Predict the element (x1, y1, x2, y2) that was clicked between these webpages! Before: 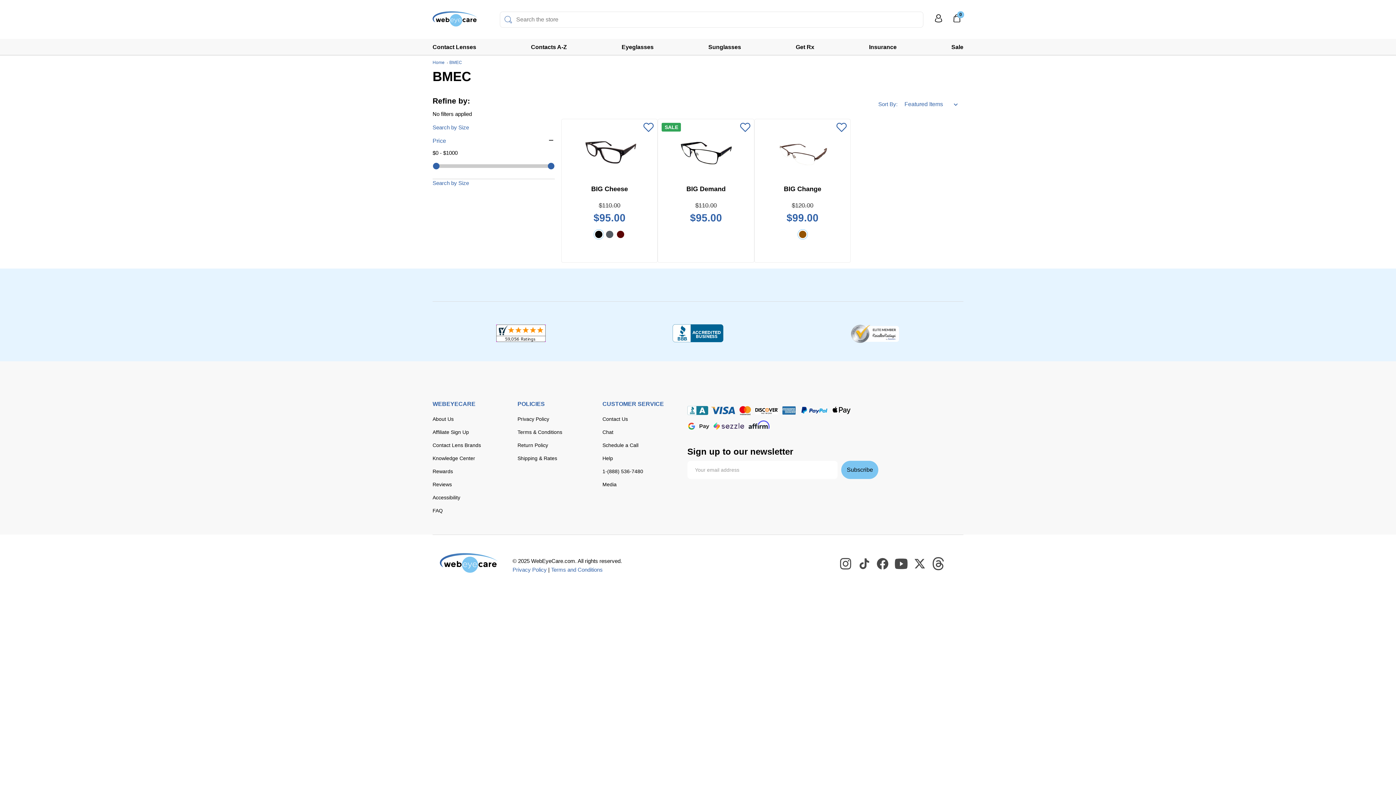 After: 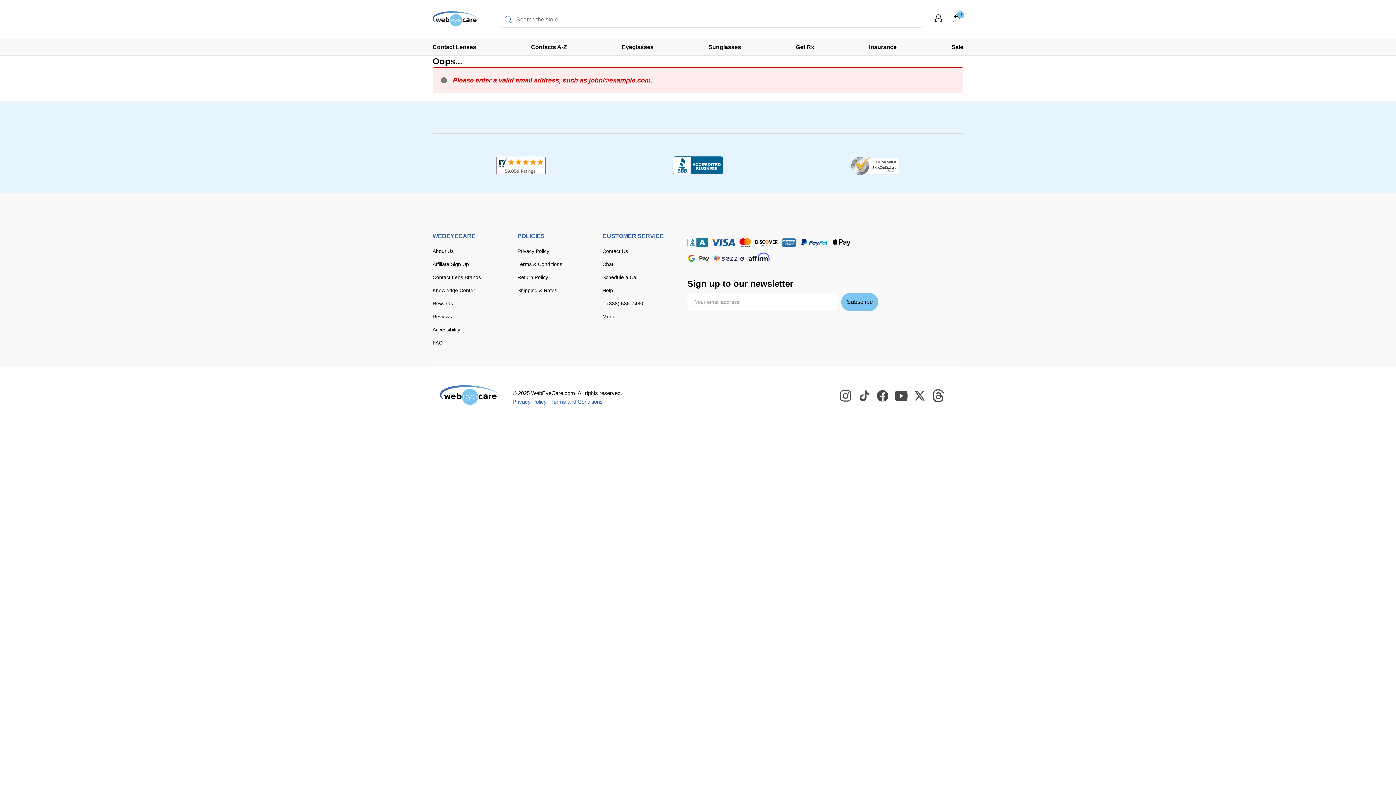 Action: label: Subscribe bbox: (841, 461, 878, 479)